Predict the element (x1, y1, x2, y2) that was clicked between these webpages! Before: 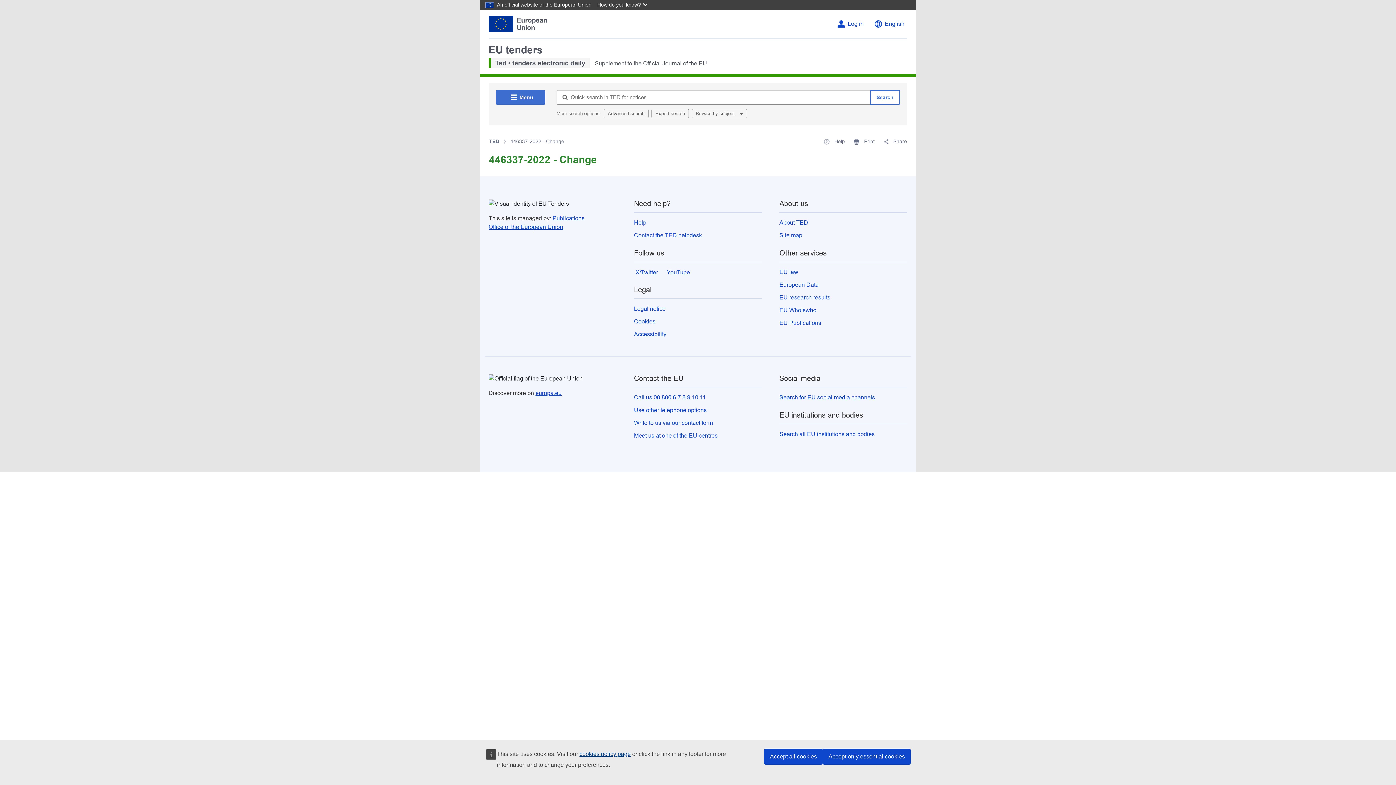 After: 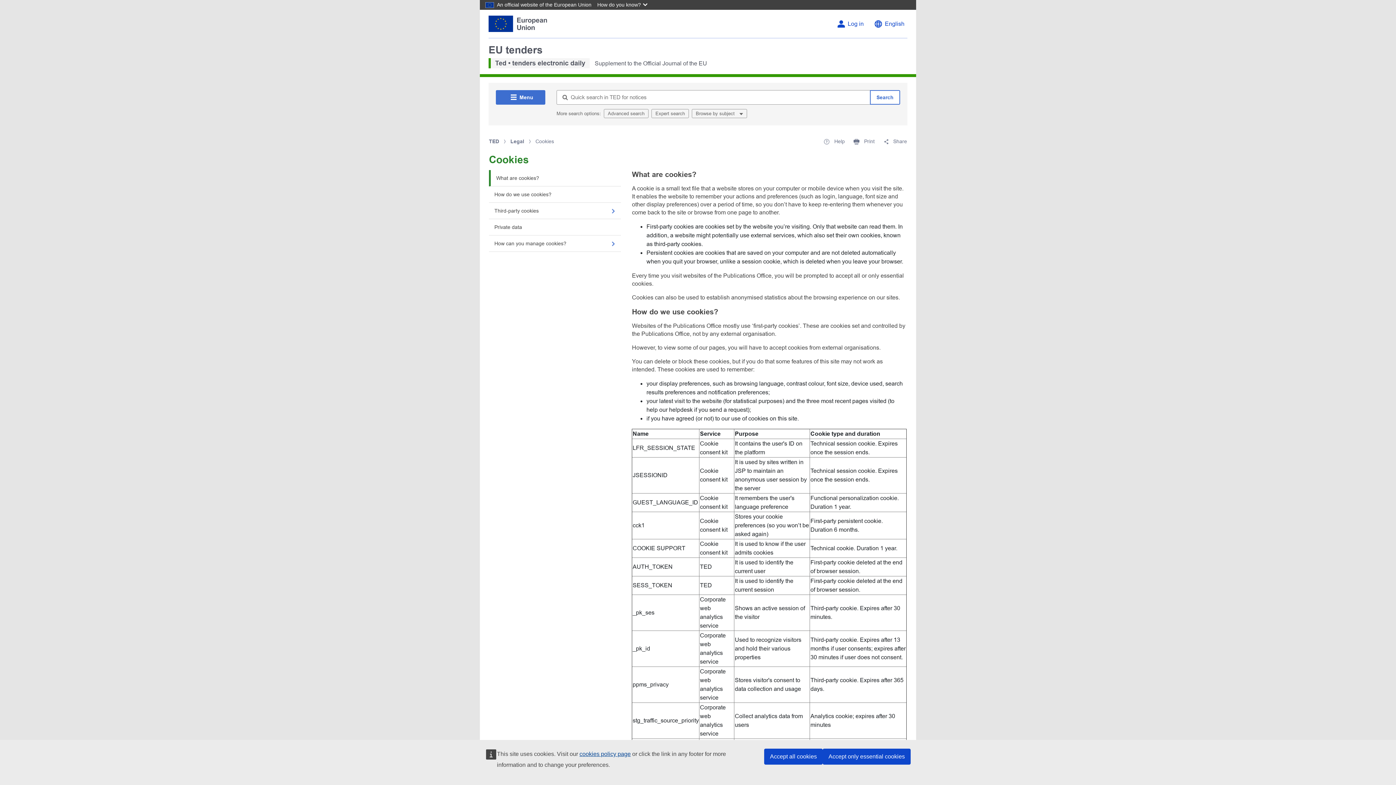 Action: bbox: (579, 751, 630, 757) label: cookies policy page